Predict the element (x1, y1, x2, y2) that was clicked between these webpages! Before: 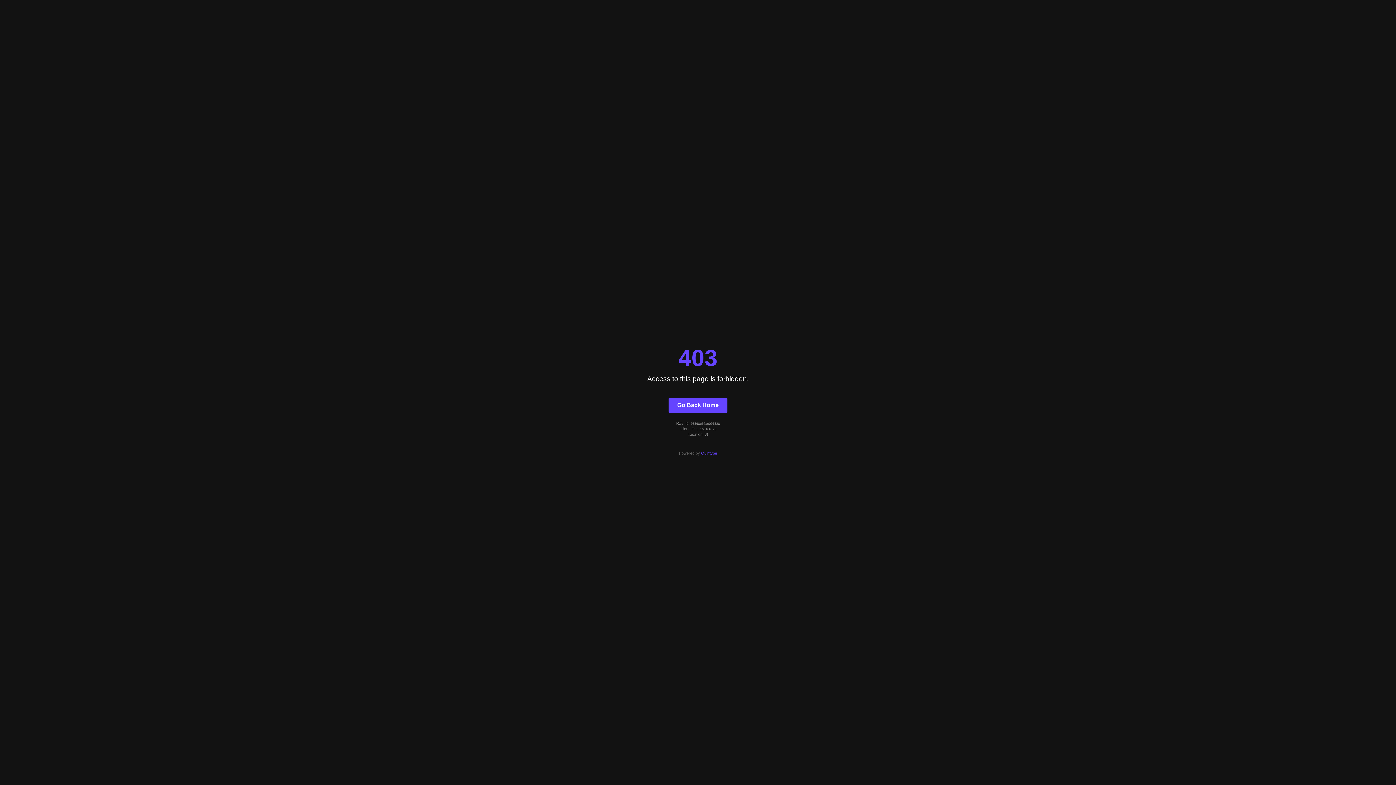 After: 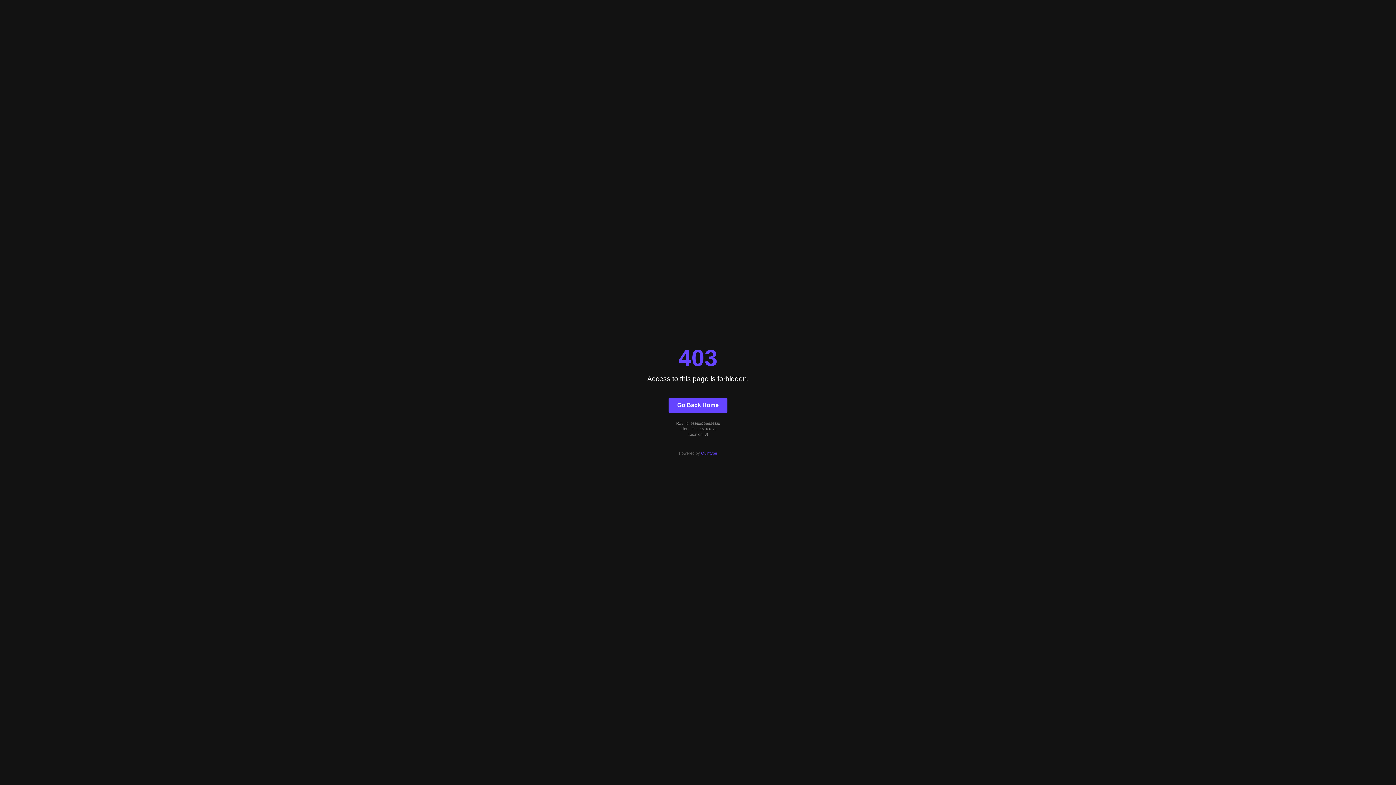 Action: bbox: (668, 397, 727, 412) label: Go Back Home